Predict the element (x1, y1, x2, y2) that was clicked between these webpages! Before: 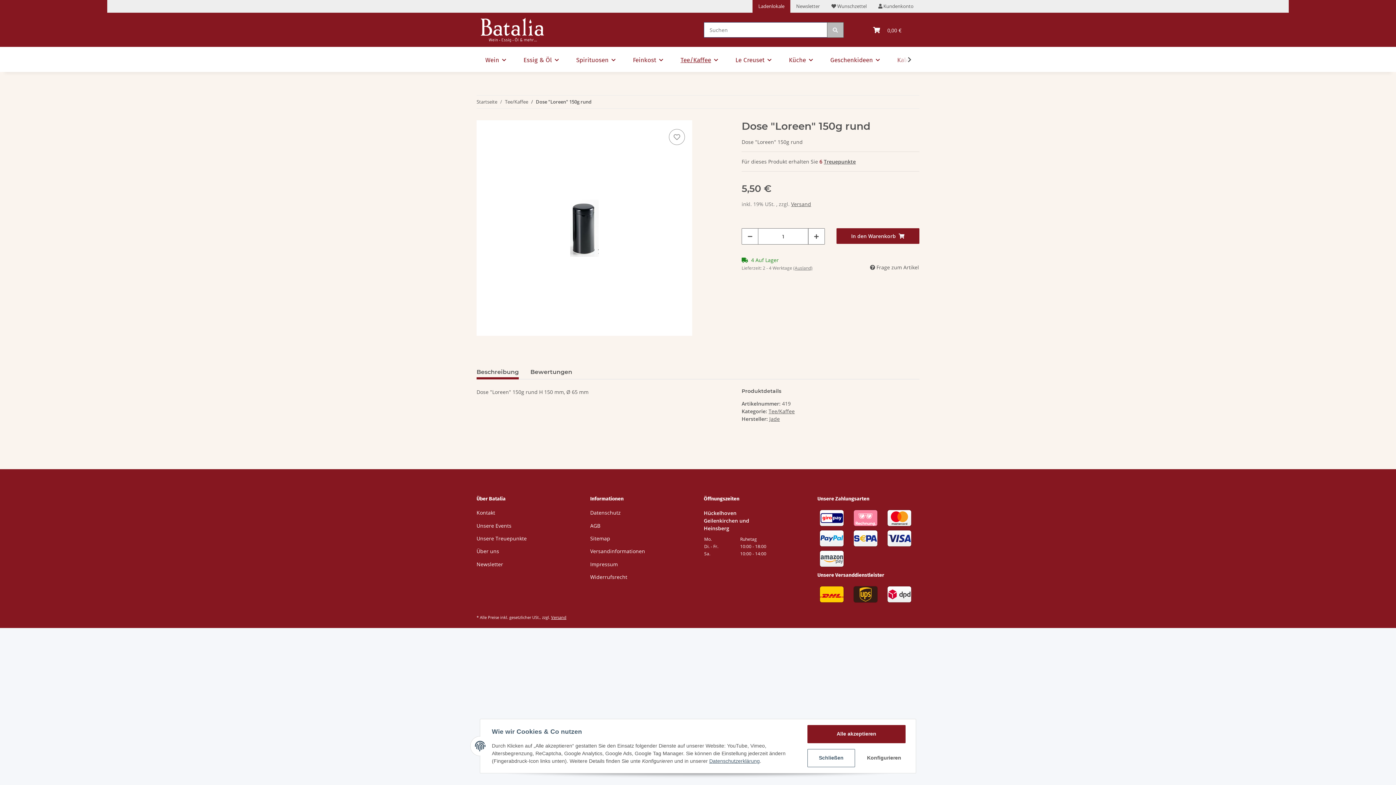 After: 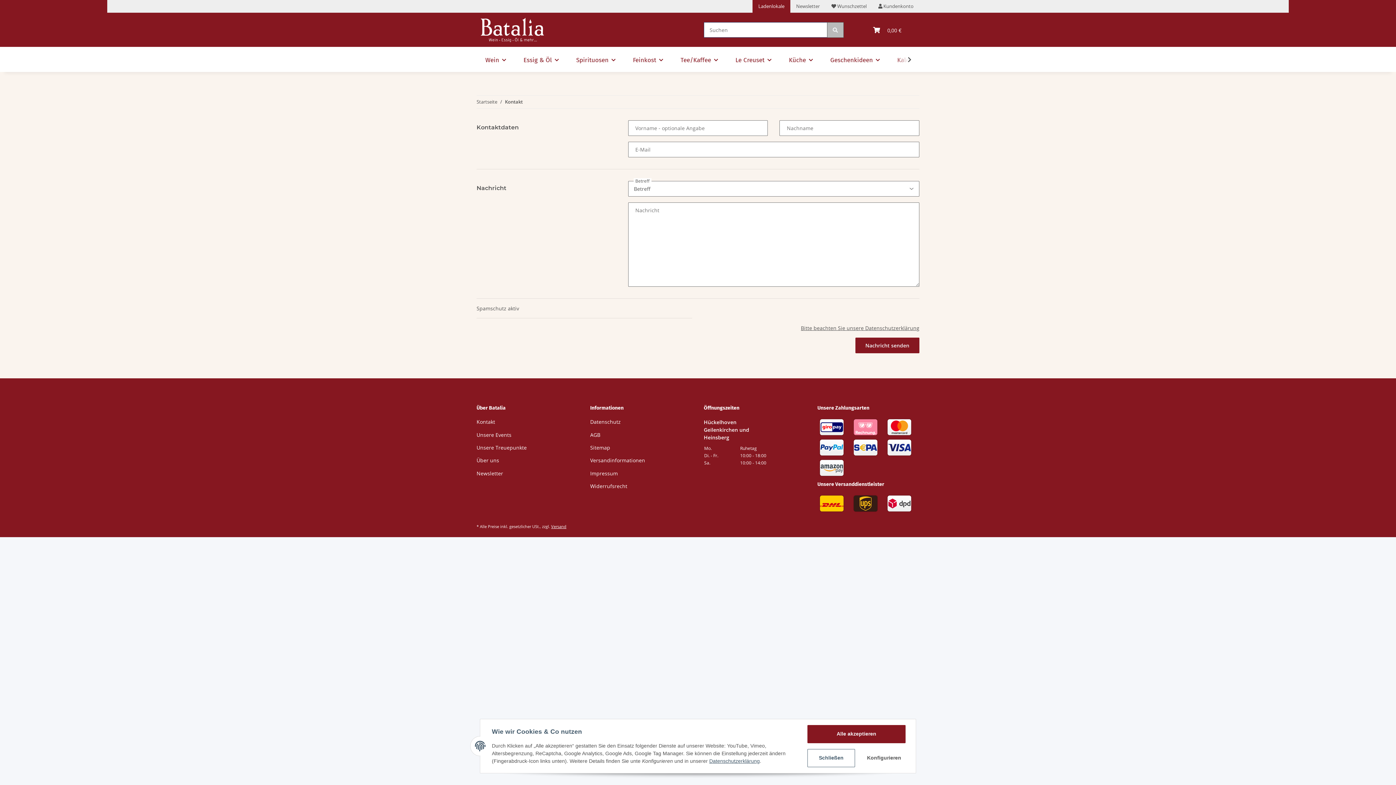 Action: bbox: (476, 508, 578, 517) label: Kontakt